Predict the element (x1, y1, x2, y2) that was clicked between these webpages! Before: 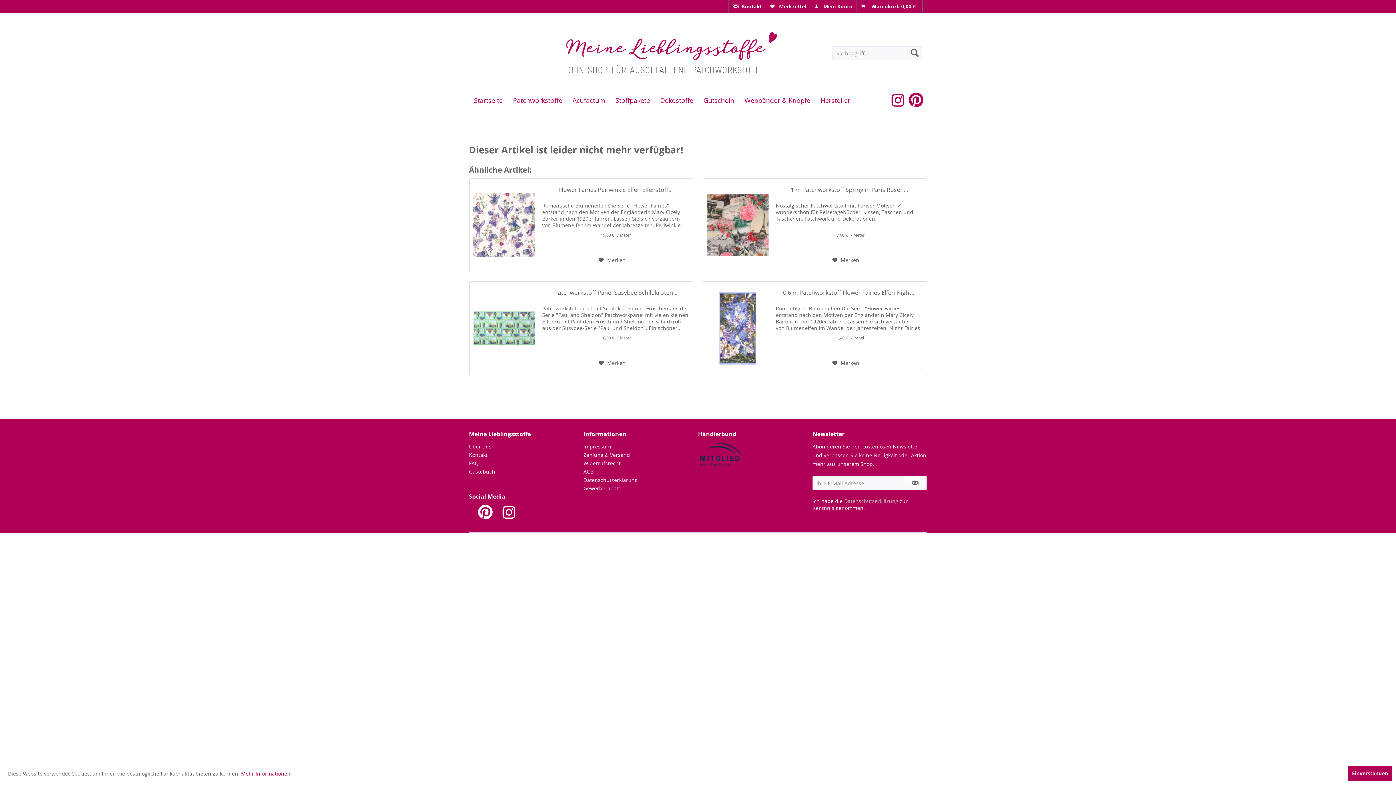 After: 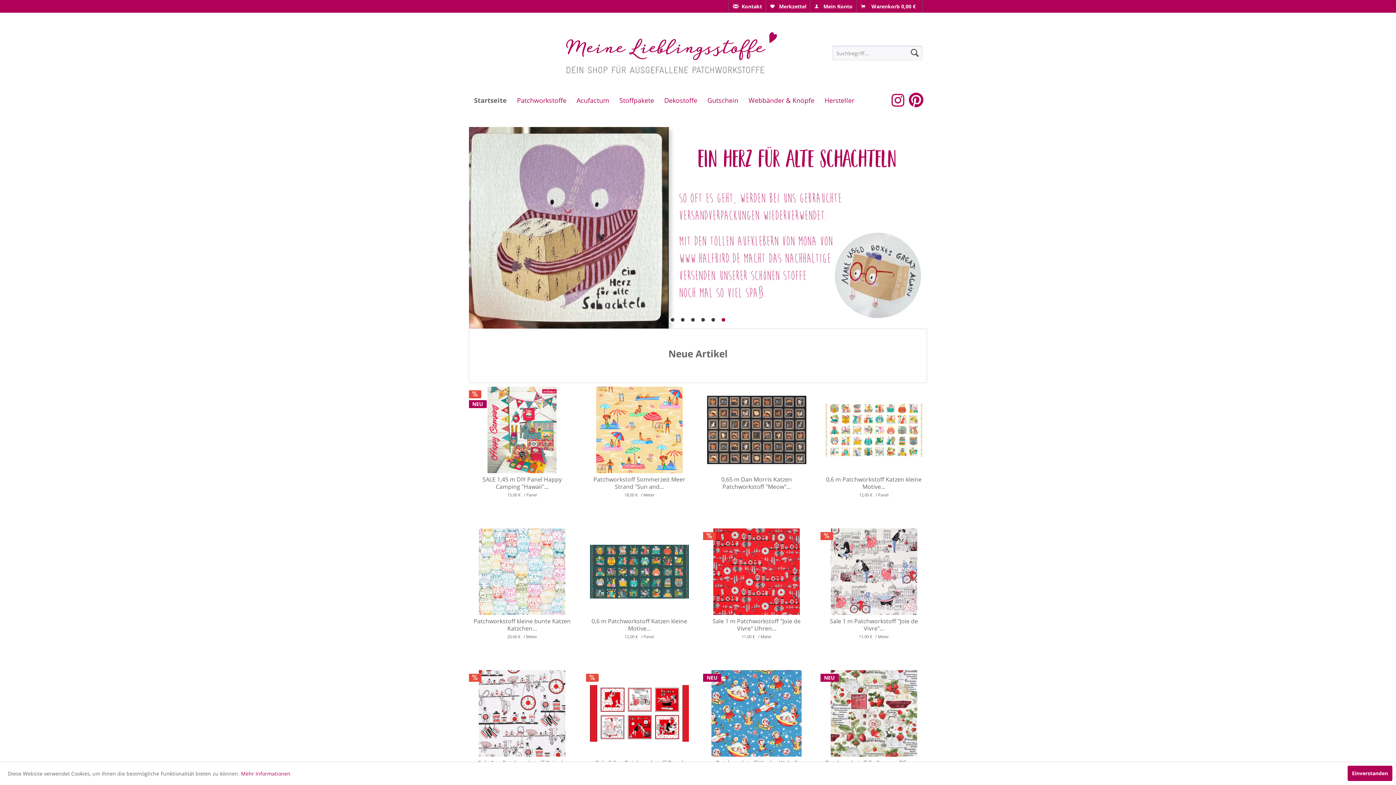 Action: bbox: (565, 30, 778, 74)